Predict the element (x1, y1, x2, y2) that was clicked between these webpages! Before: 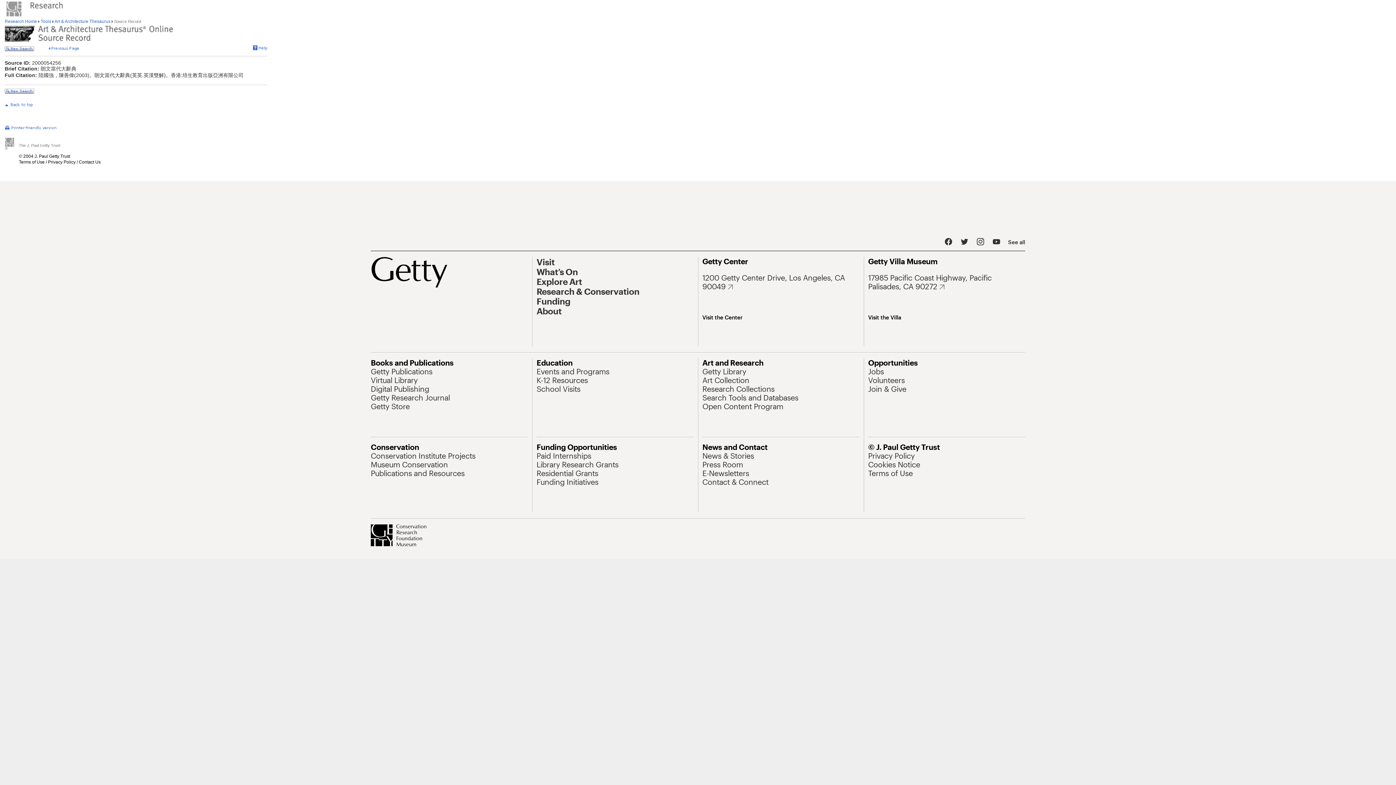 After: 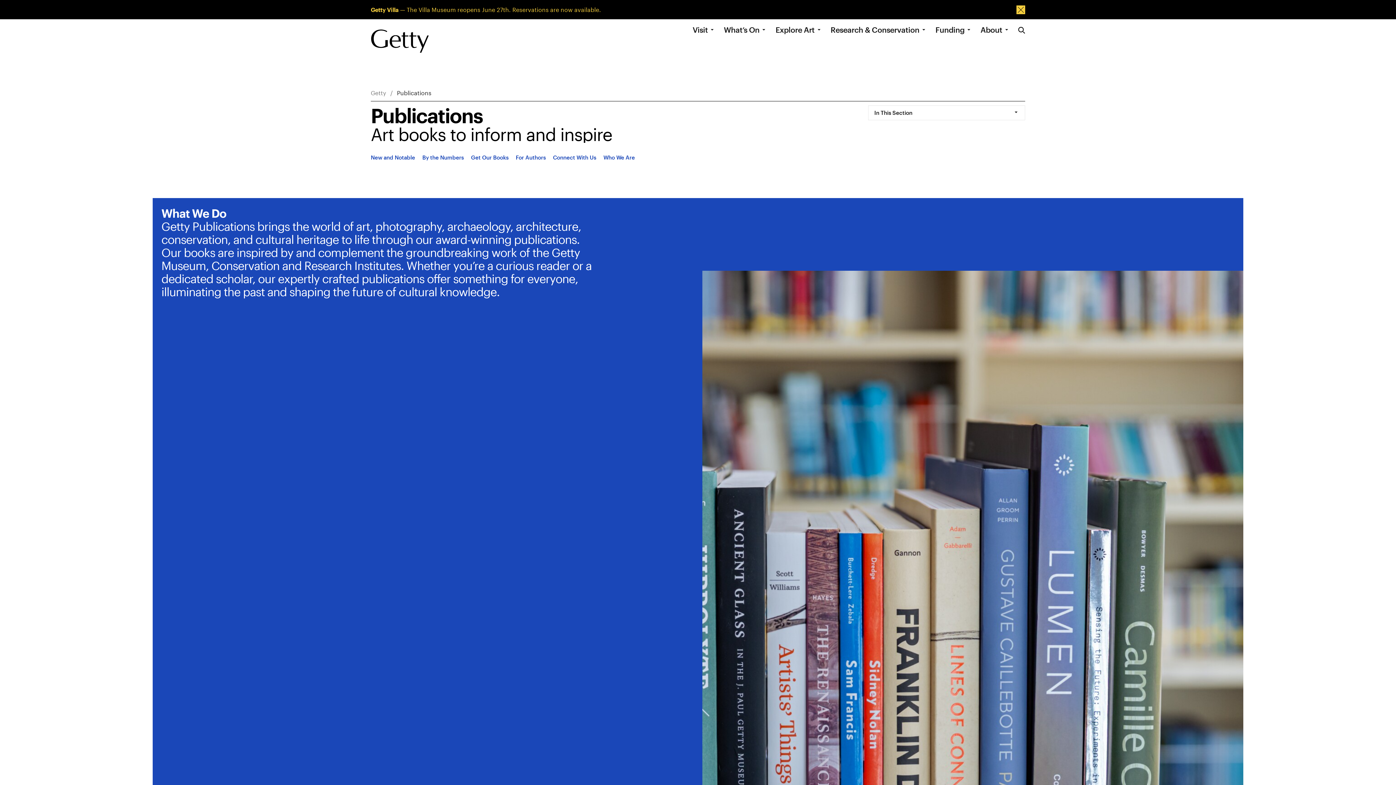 Action: label: Getty Publications bbox: (370, 367, 432, 376)